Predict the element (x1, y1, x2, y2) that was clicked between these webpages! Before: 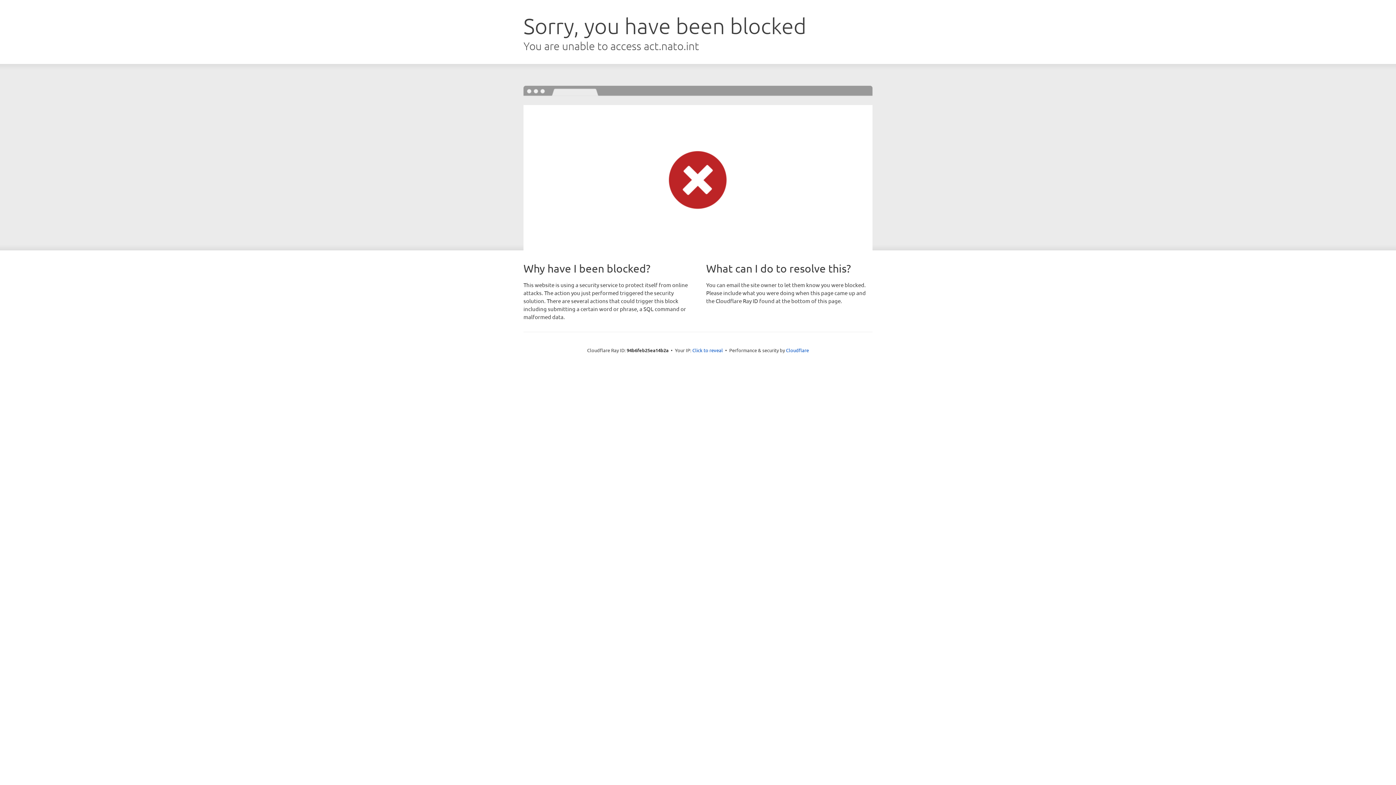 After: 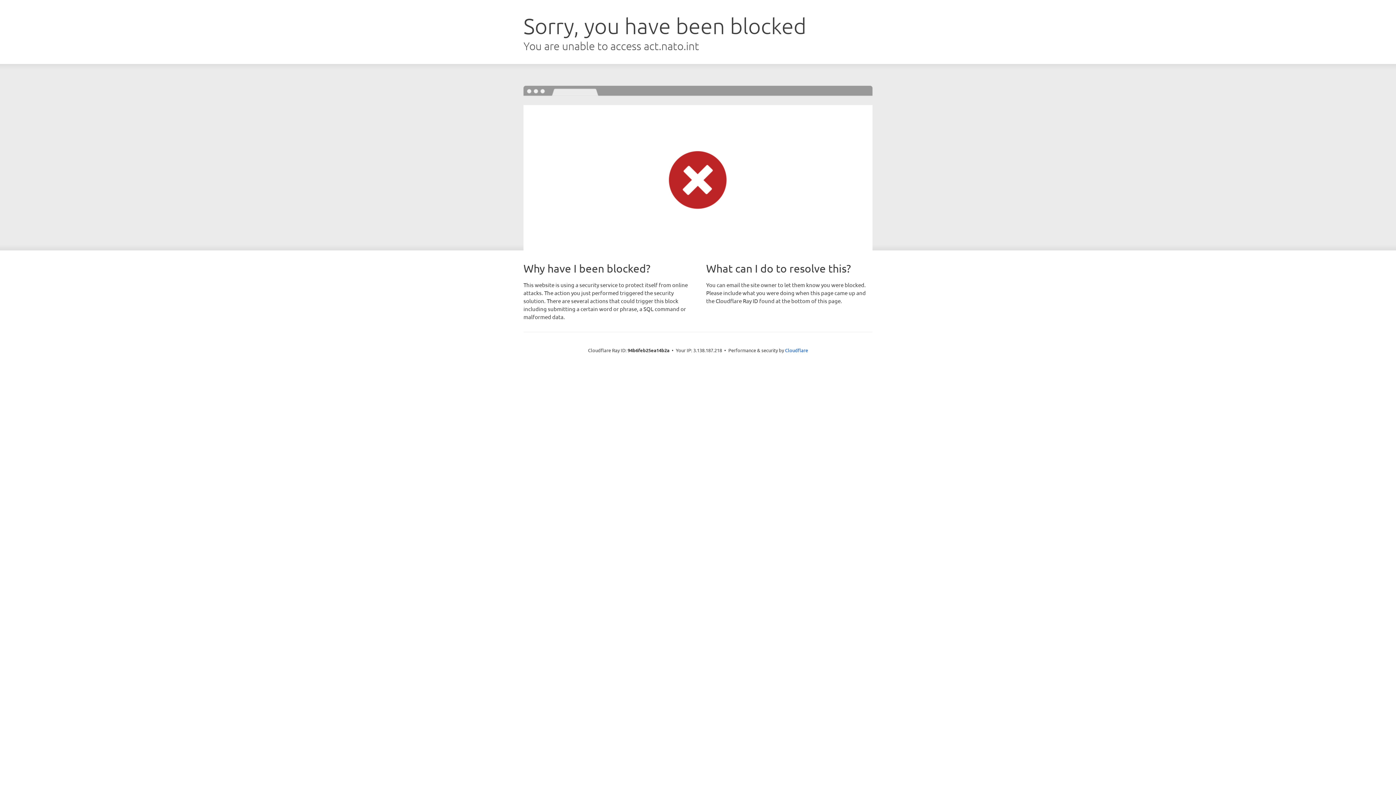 Action: label: Click to reveal bbox: (692, 346, 723, 353)